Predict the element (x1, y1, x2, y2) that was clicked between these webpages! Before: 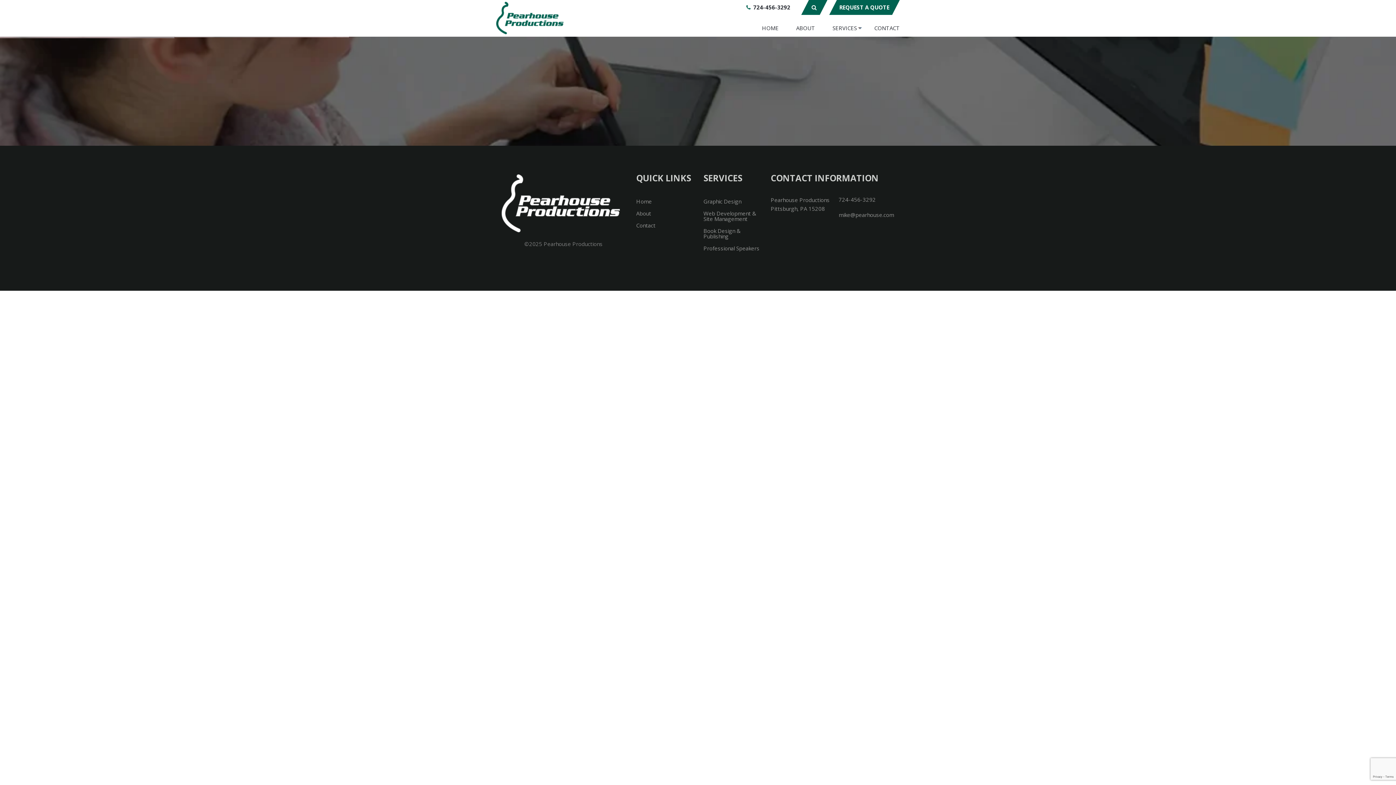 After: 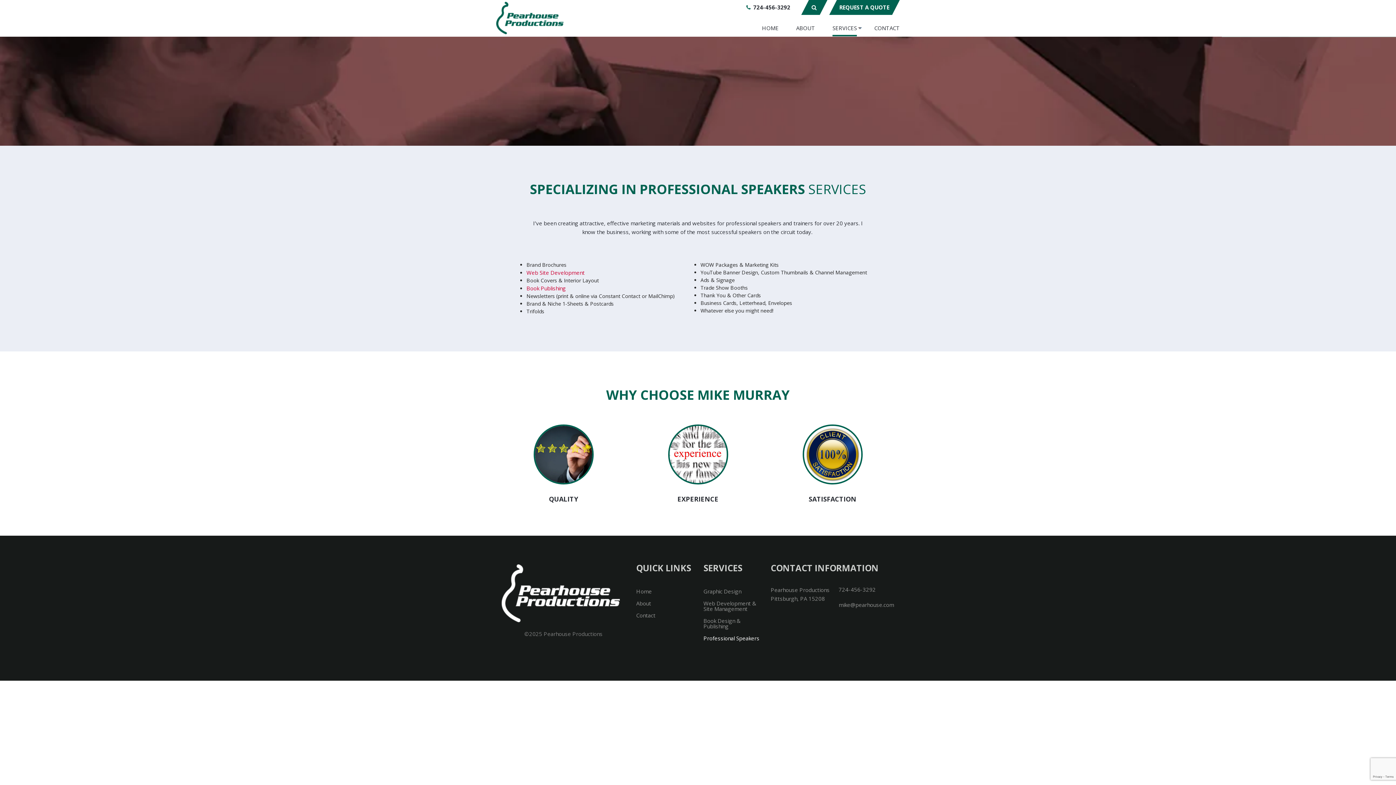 Action: label: Professional Speakers bbox: (703, 242, 760, 254)